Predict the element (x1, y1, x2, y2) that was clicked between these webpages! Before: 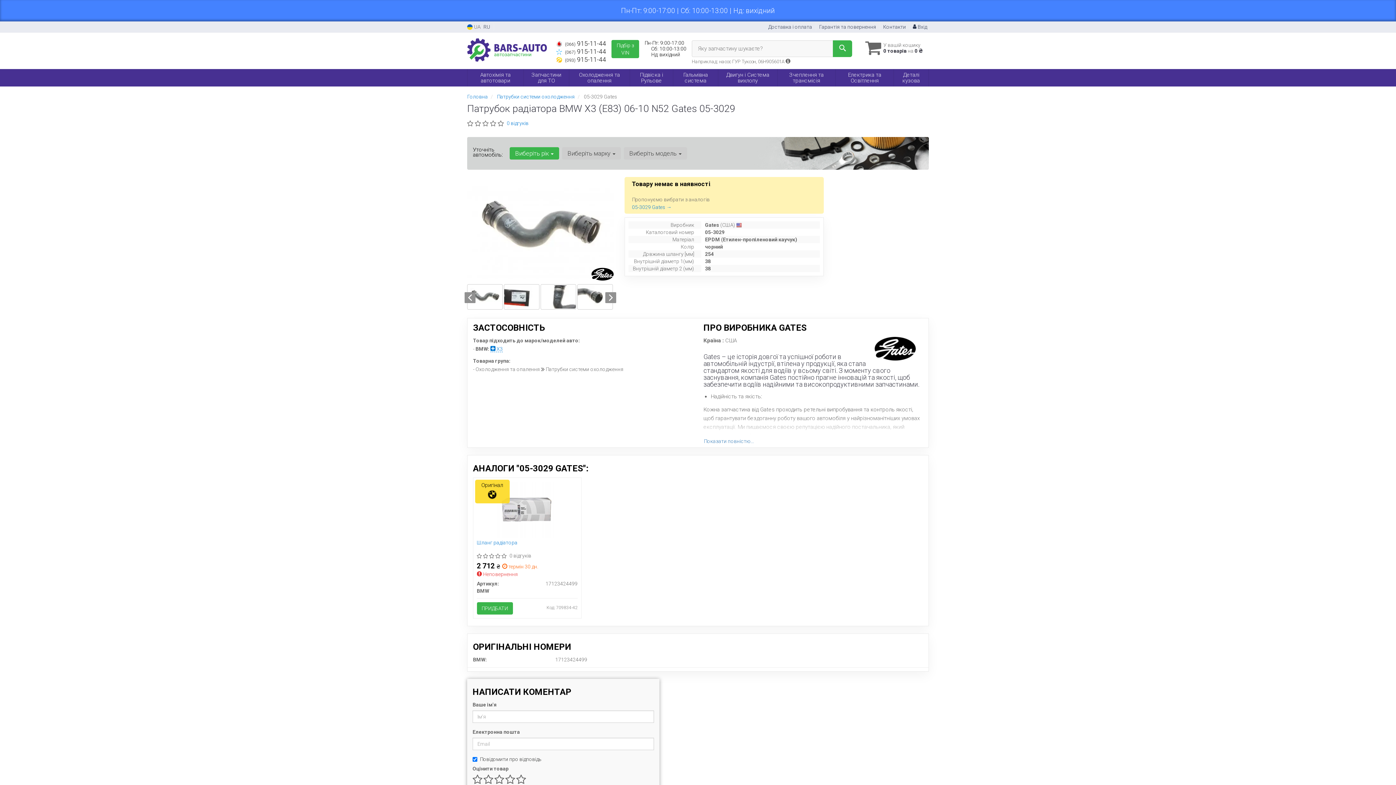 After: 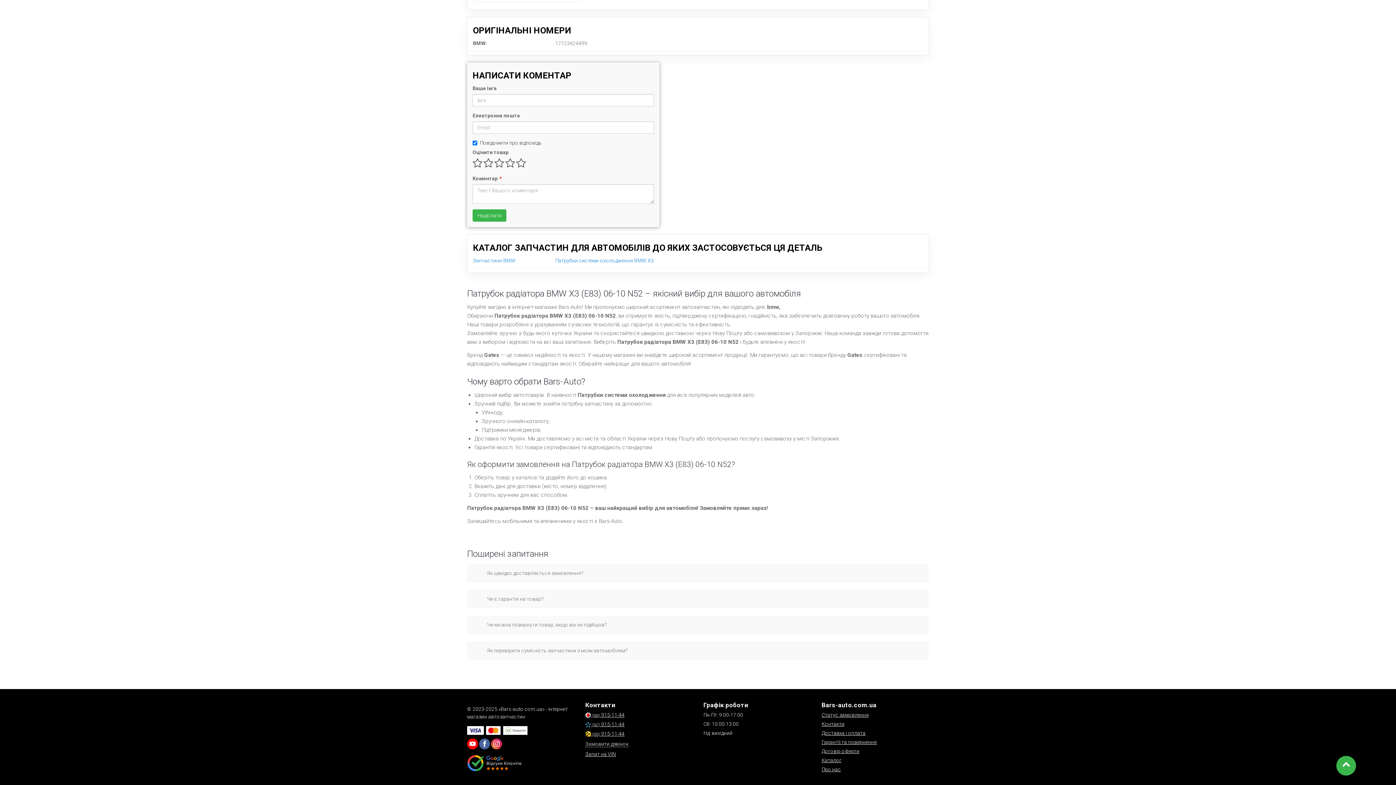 Action: bbox: (506, 120, 528, 126) label: 0 відгуків